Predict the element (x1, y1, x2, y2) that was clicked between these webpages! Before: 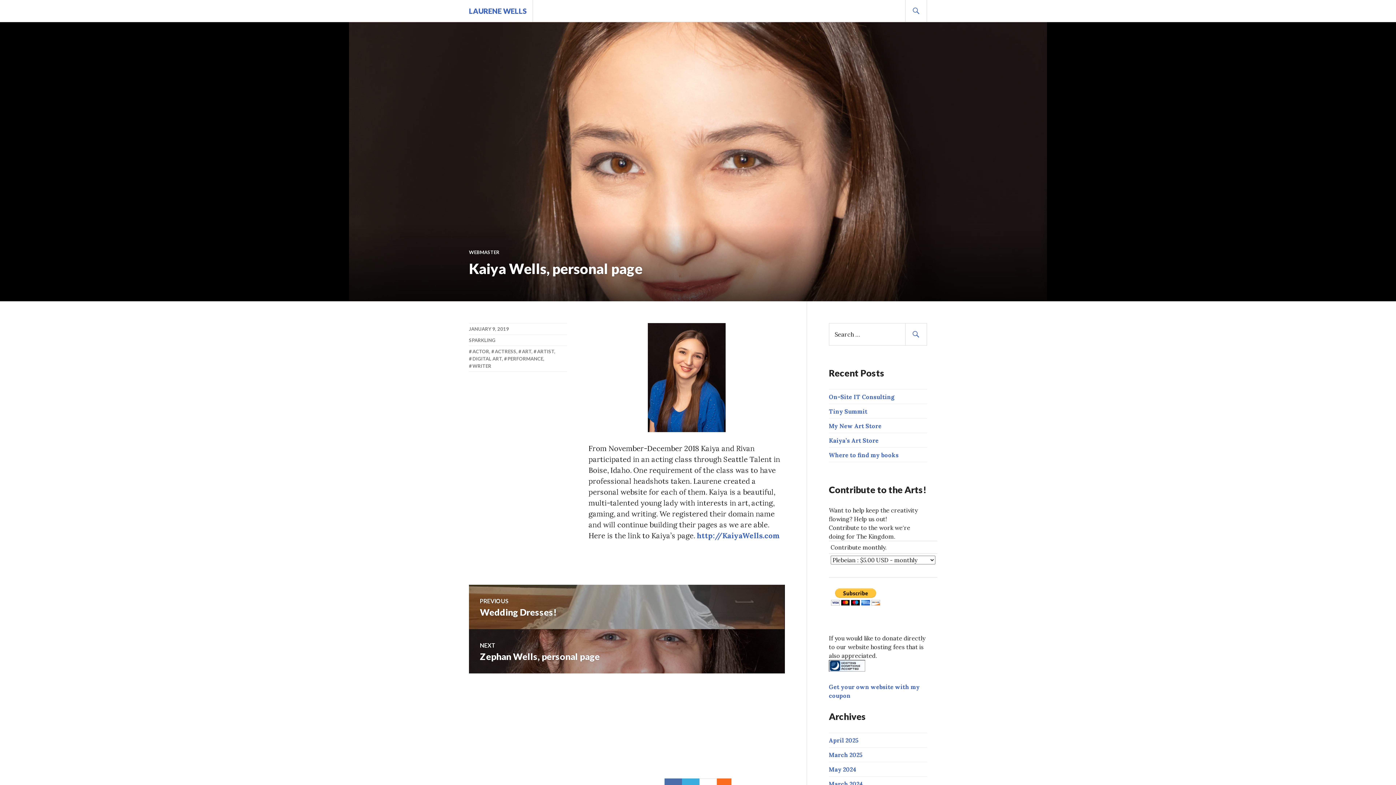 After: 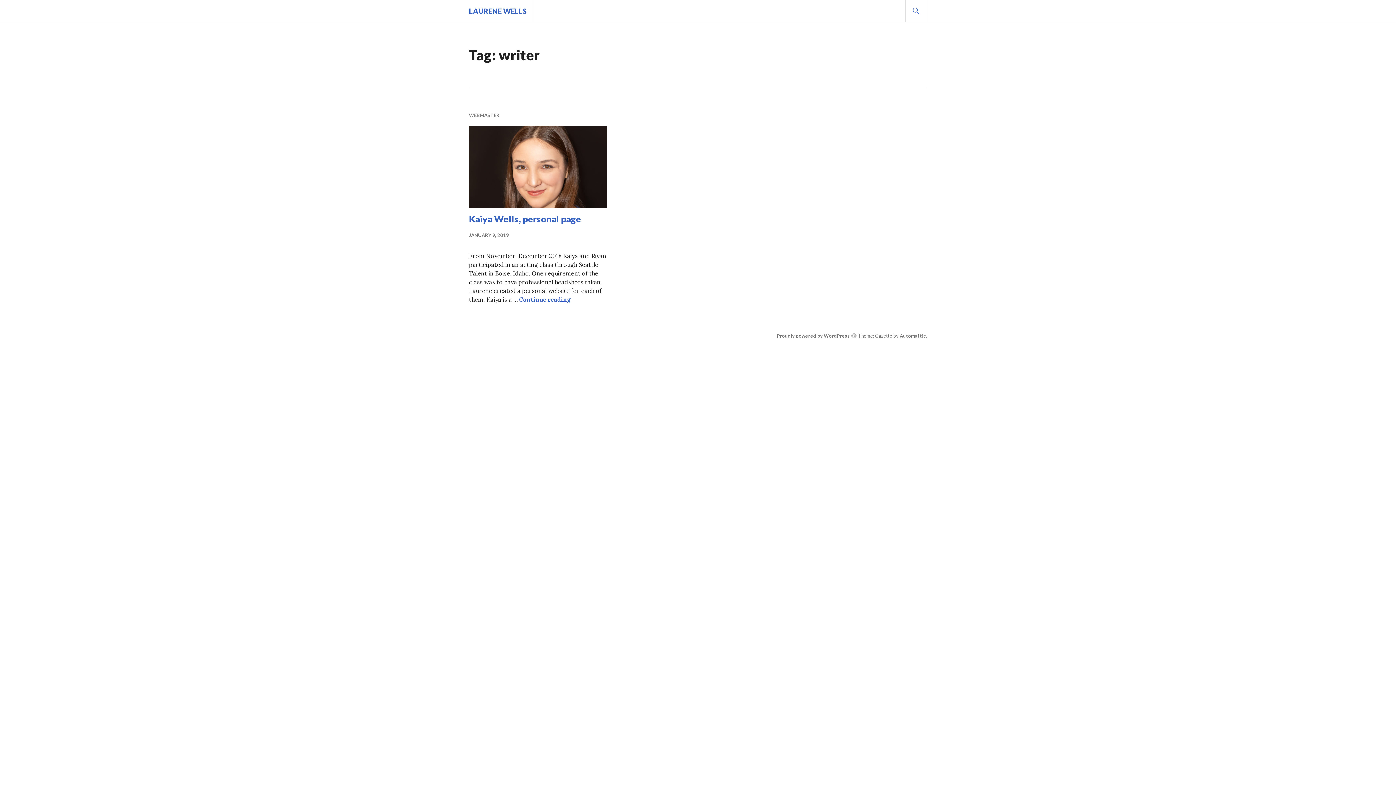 Action: bbox: (469, 363, 491, 369) label: WRITER